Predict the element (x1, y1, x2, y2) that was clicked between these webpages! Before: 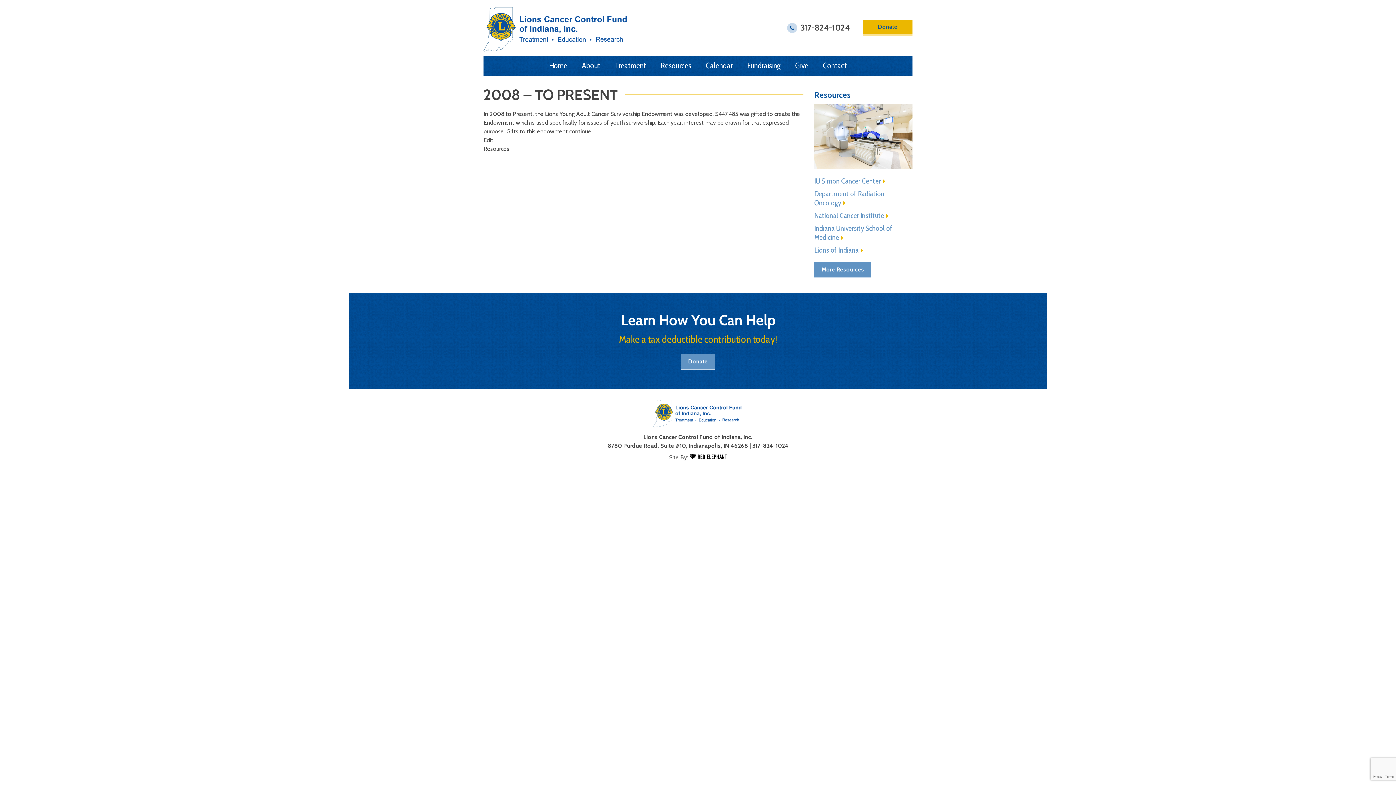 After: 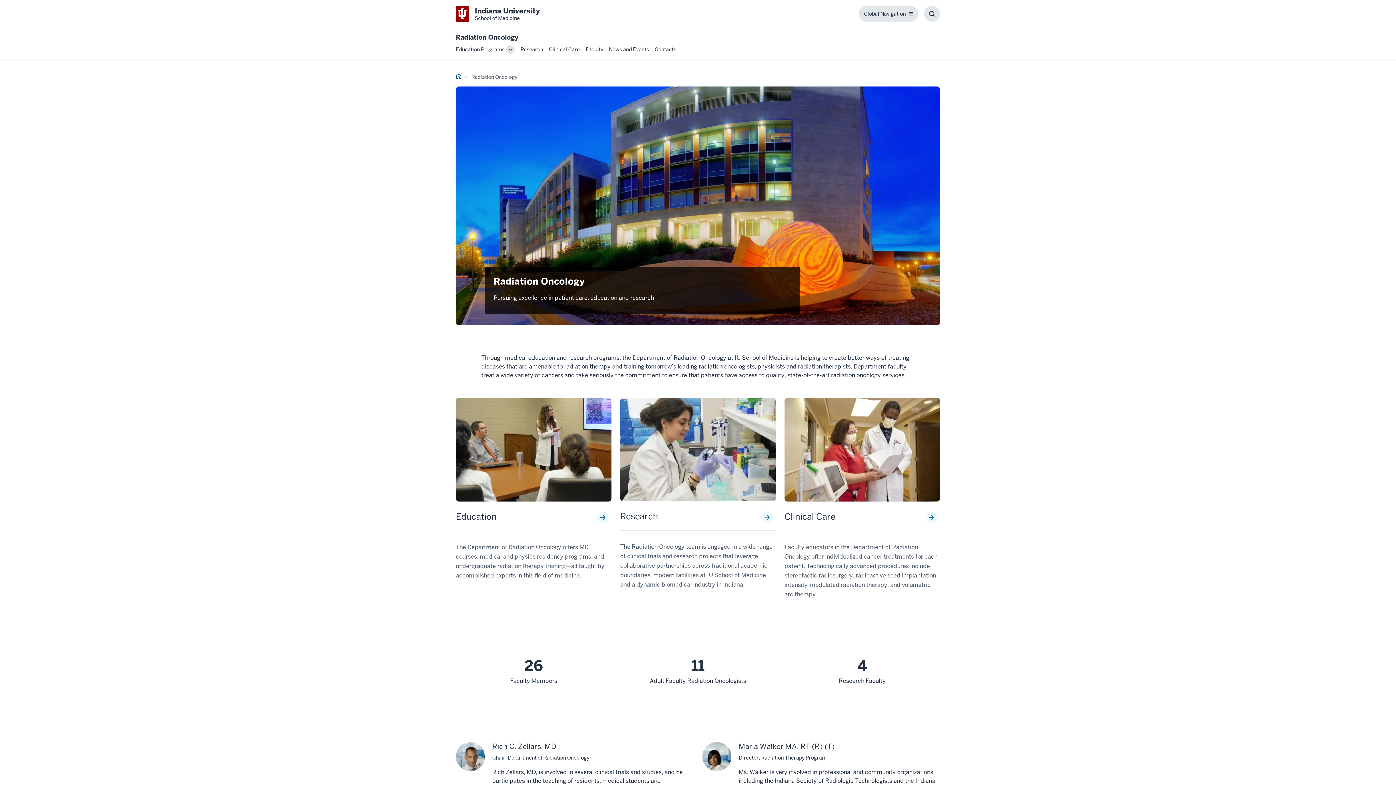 Action: label: Department of Radiation Oncology bbox: (814, 187, 912, 209)